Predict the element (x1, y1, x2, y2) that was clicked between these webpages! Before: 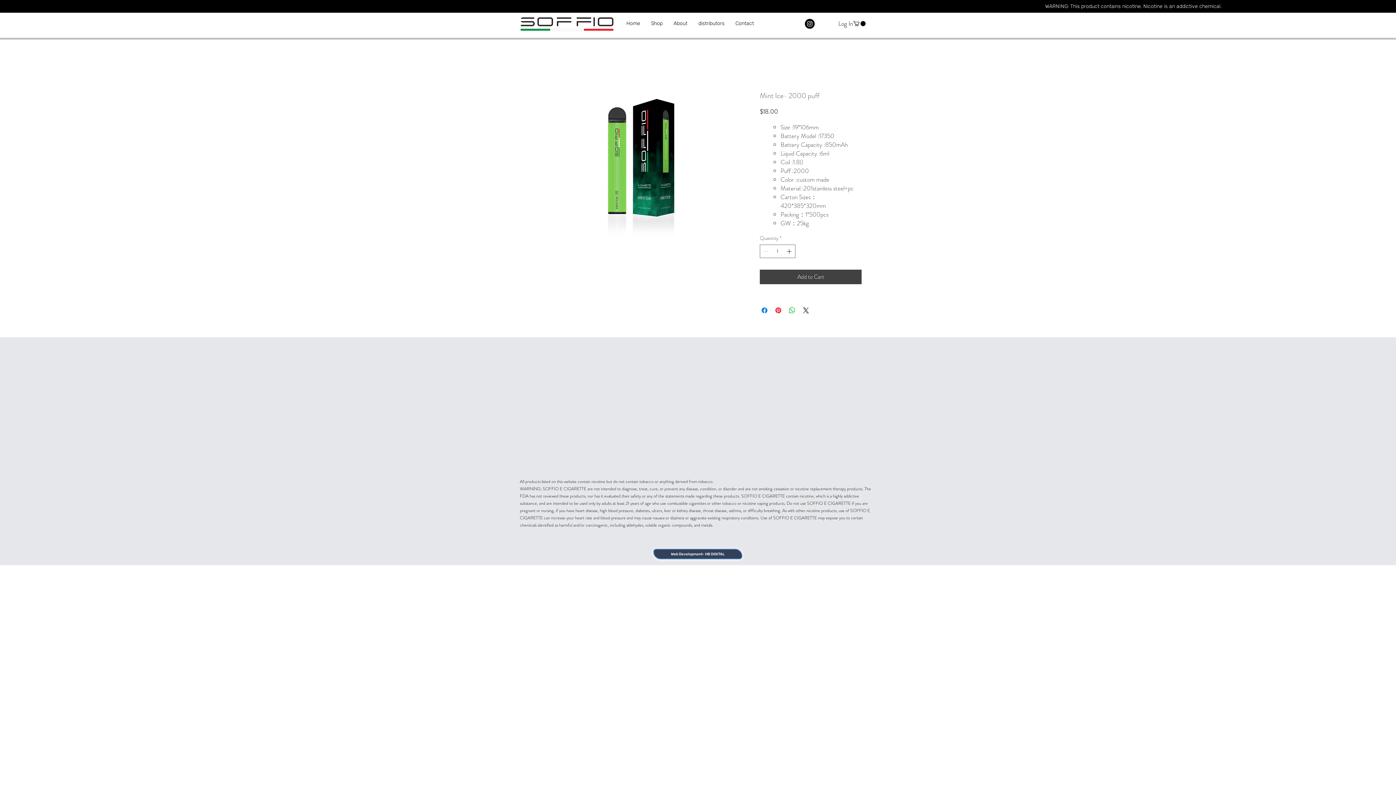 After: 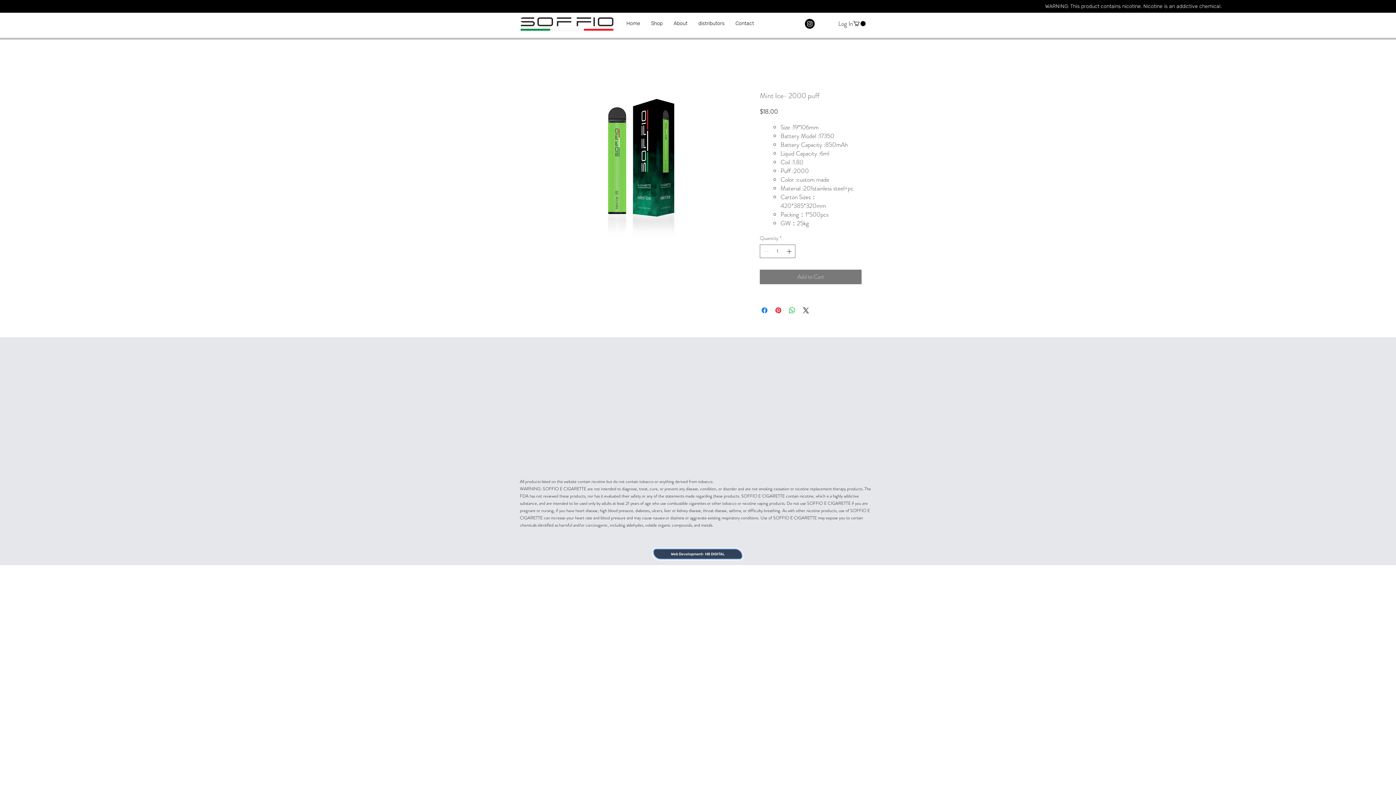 Action: label: Add to Cart bbox: (760, 269, 861, 284)